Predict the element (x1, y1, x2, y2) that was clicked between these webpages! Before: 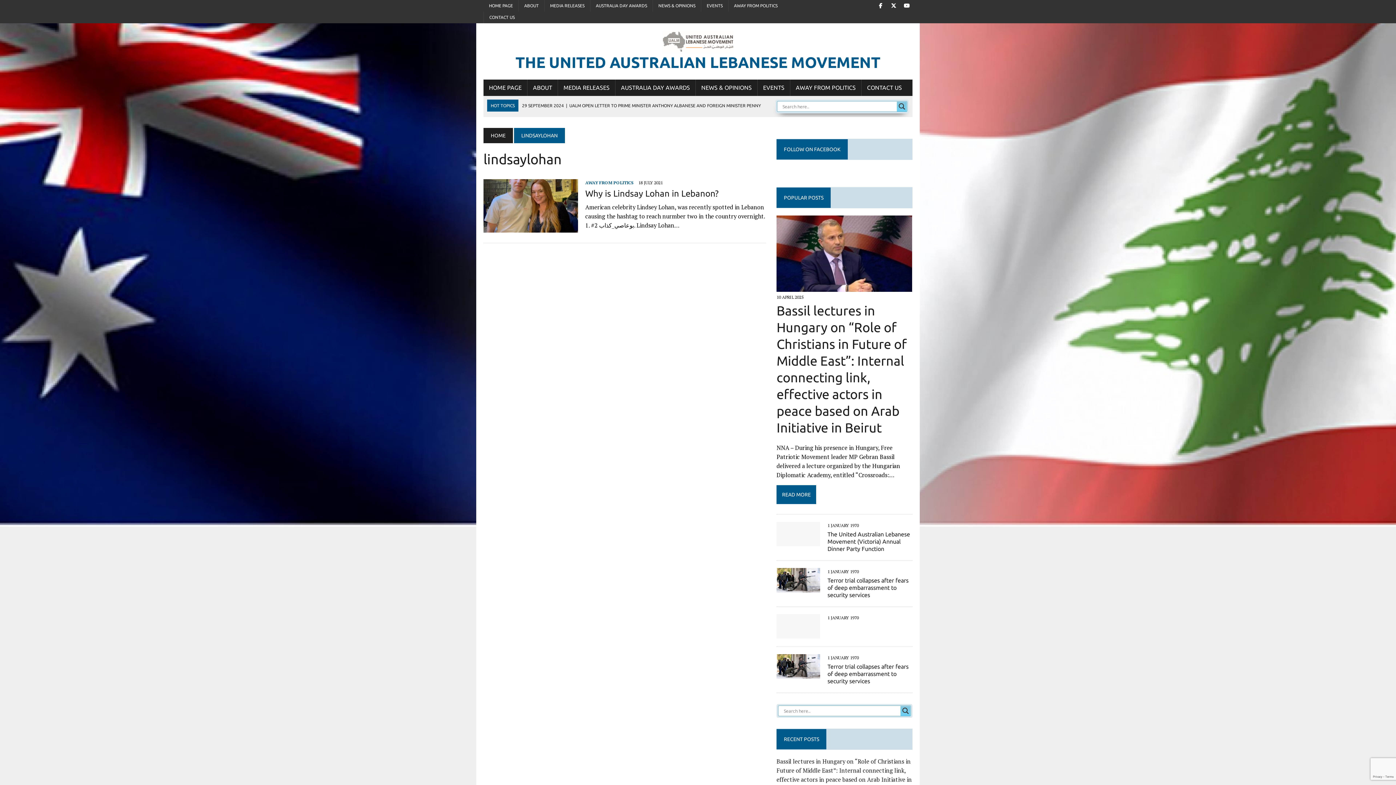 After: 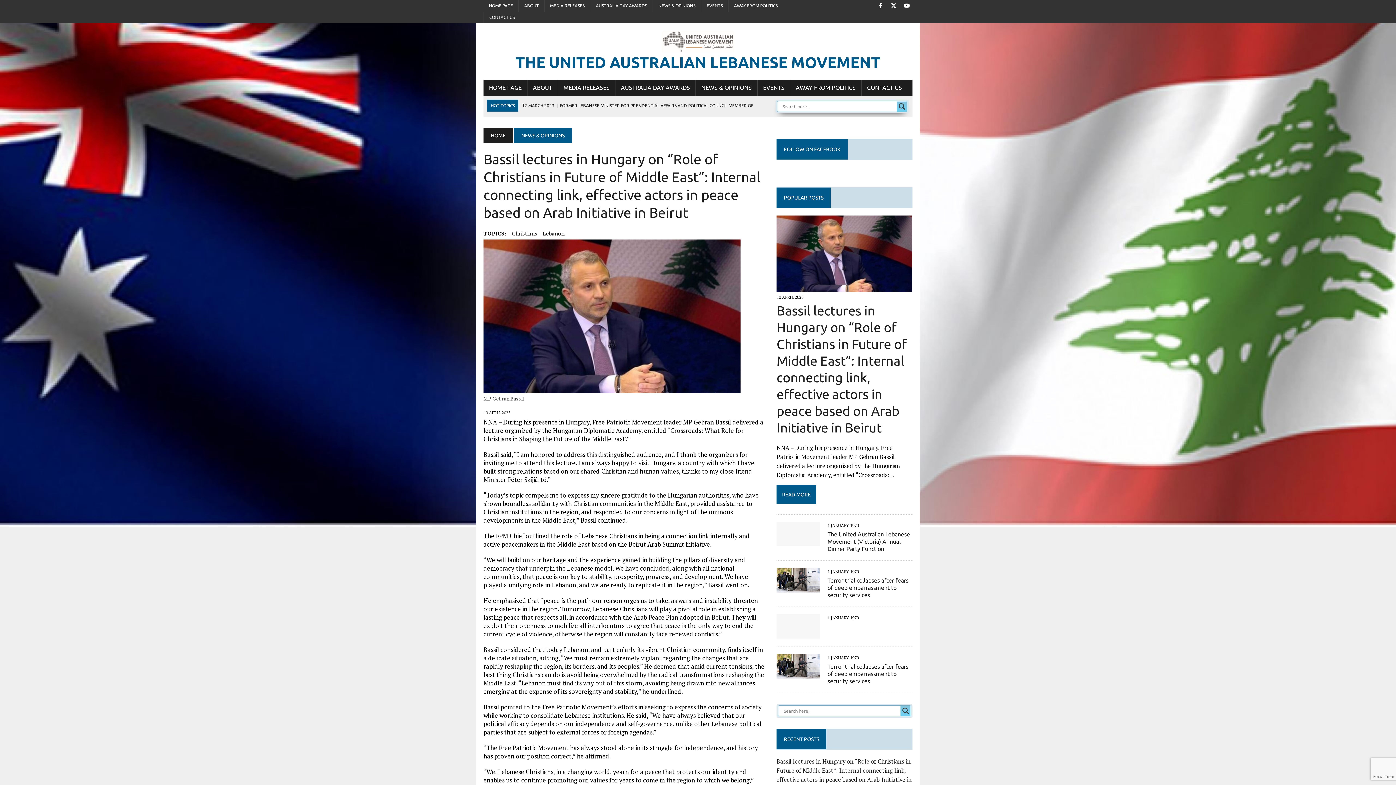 Action: bbox: (776, 283, 912, 291)